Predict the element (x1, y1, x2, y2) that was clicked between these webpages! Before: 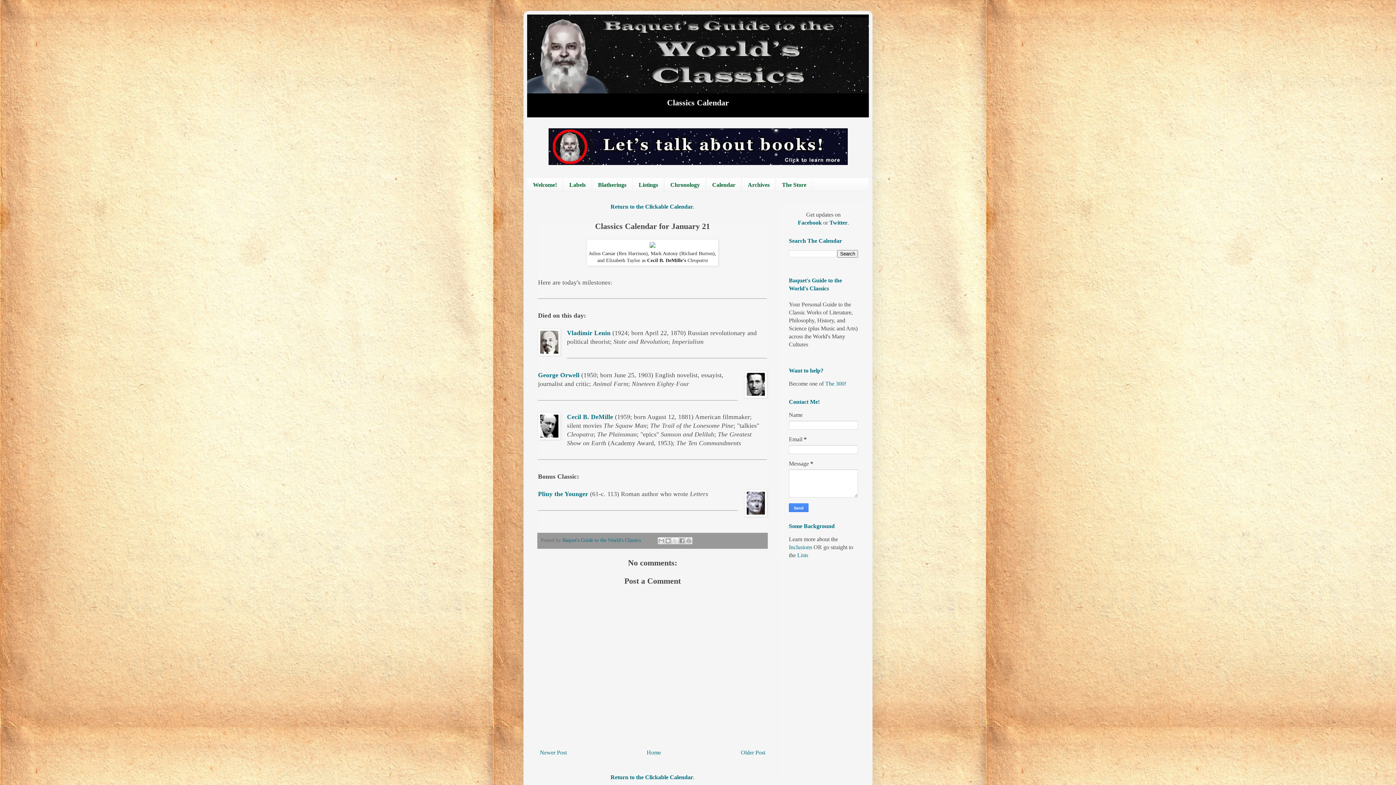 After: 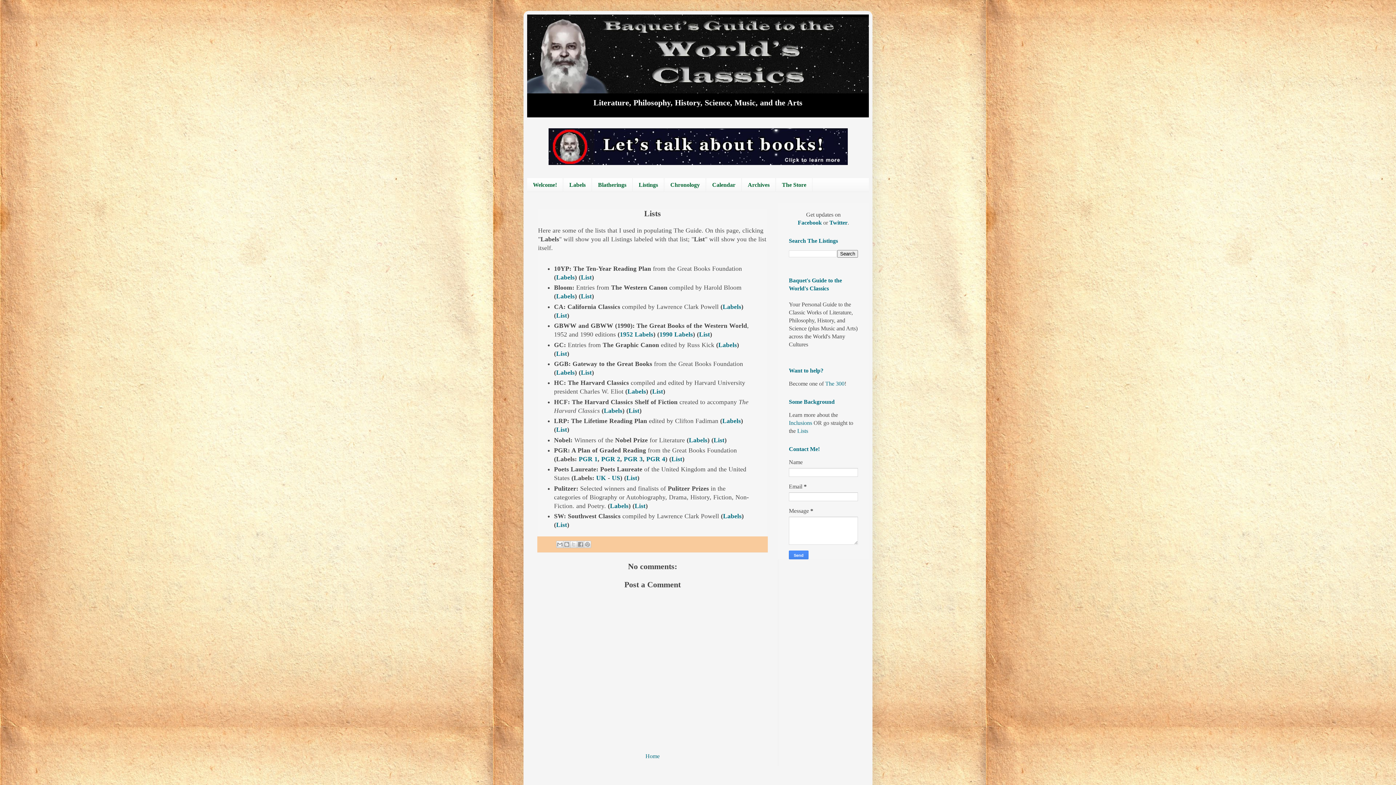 Action: label: Lists bbox: (797, 552, 808, 558)